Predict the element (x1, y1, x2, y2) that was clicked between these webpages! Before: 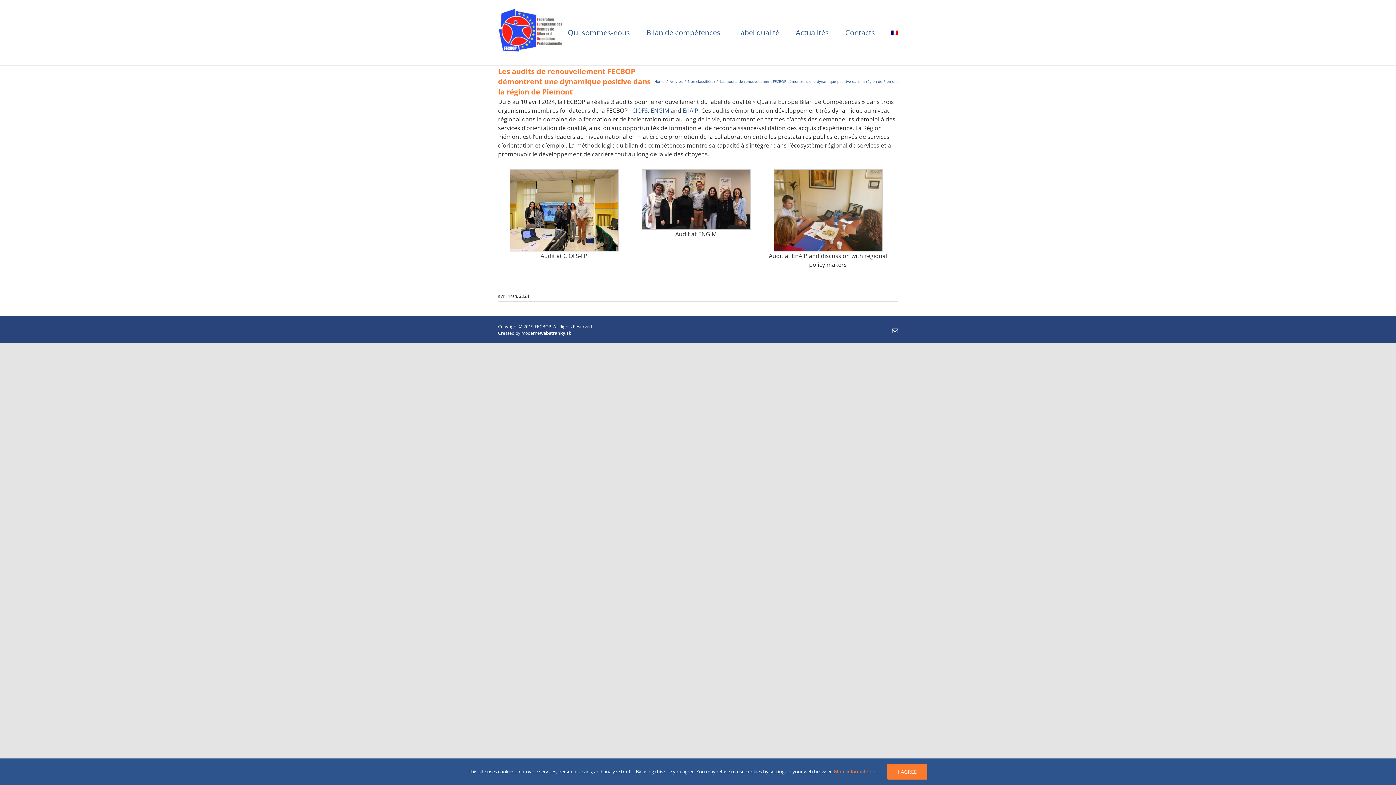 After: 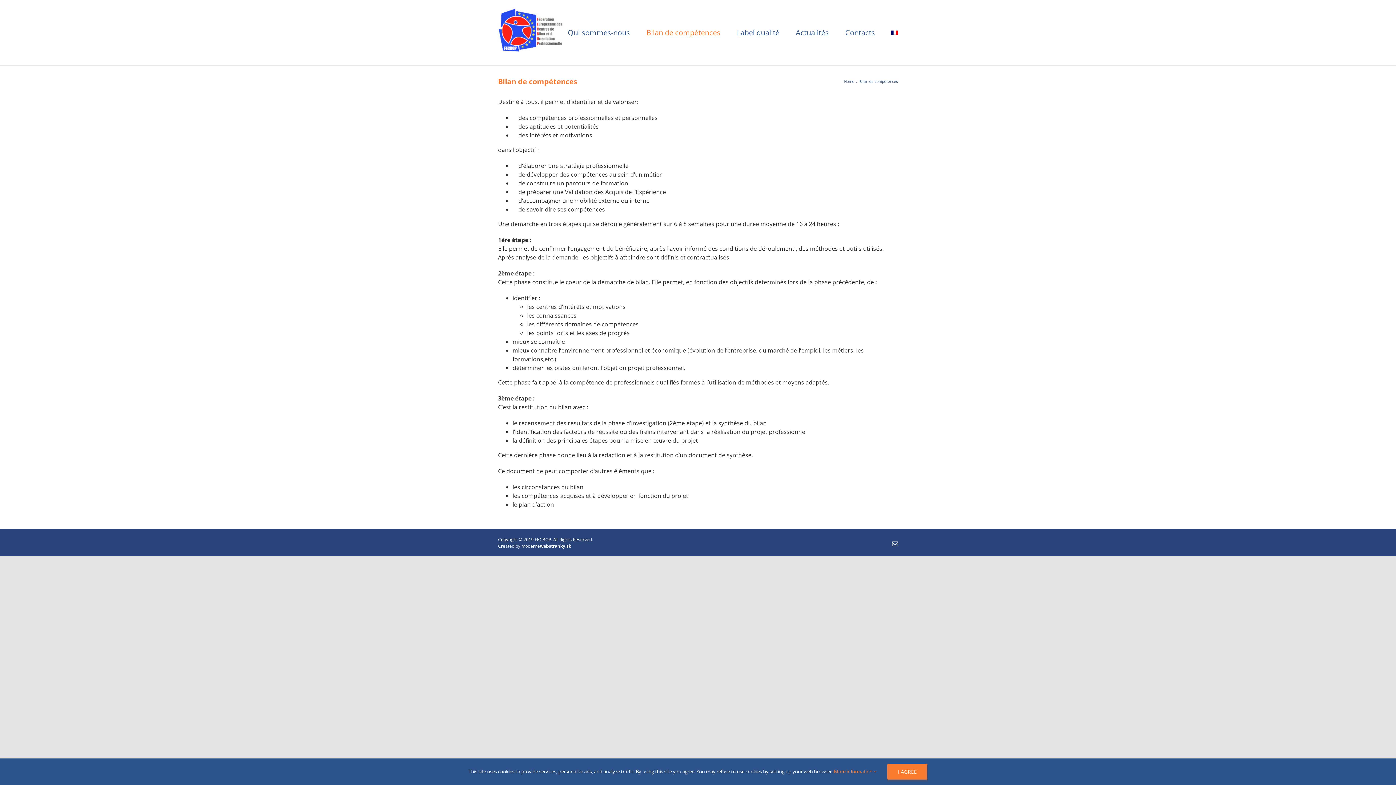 Action: bbox: (646, 0, 720, 65) label: Bilan de compétences